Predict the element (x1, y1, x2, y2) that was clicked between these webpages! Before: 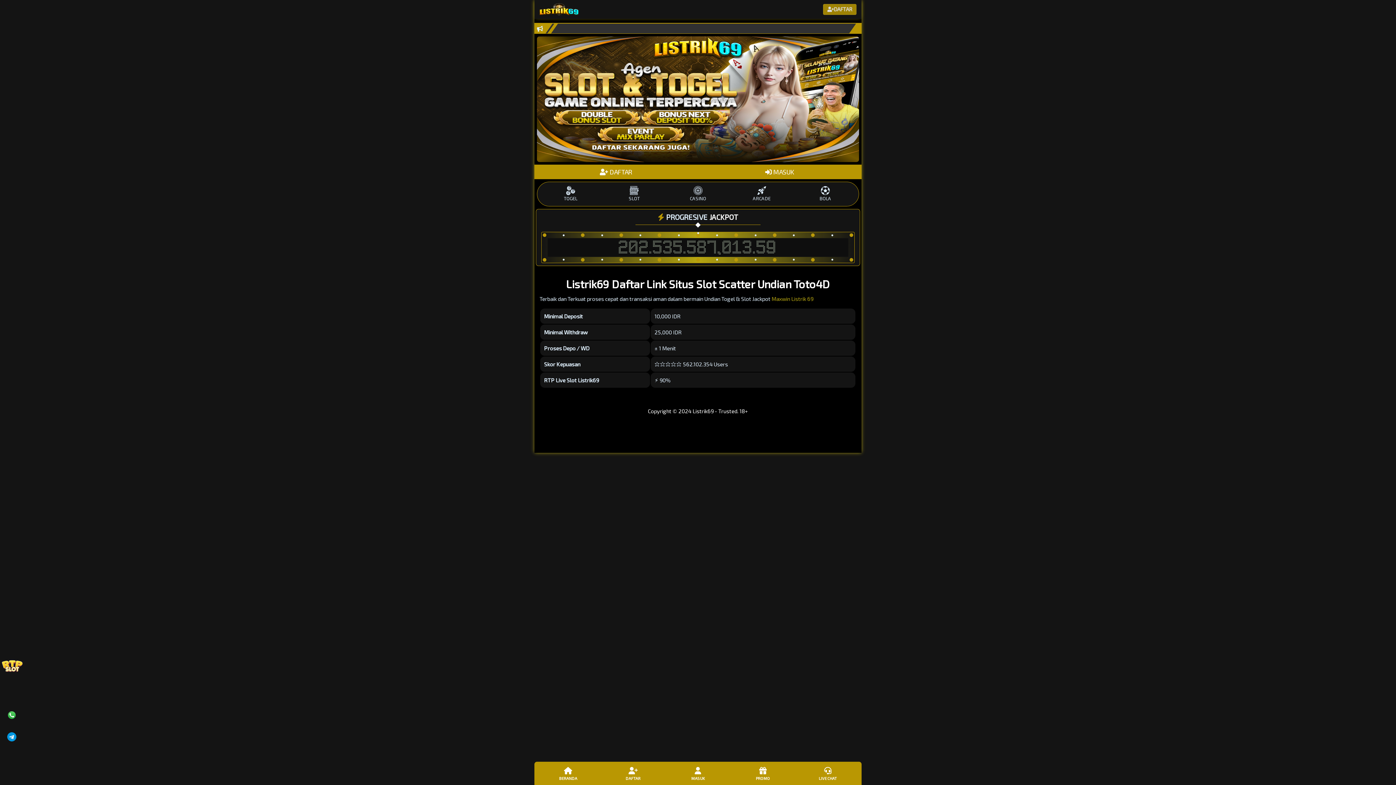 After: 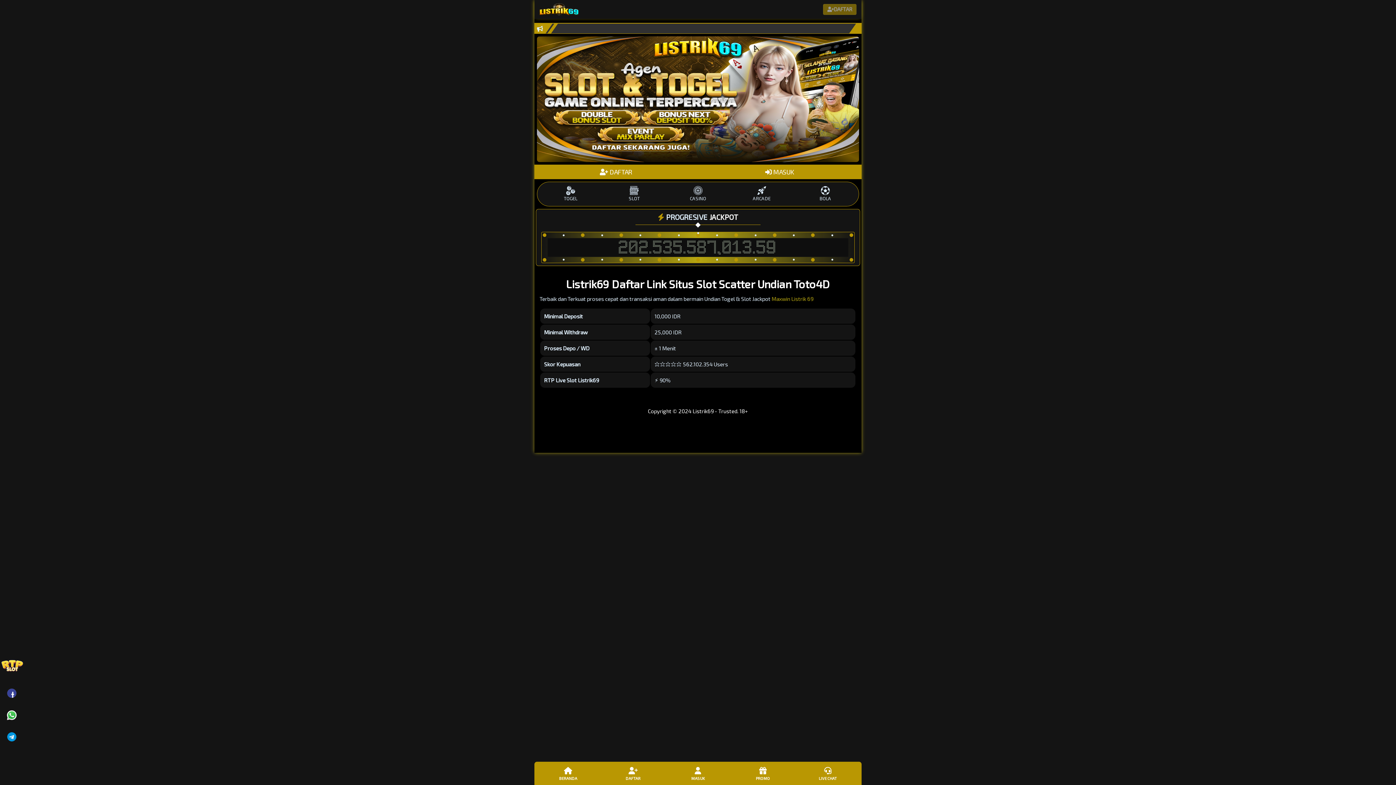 Action: label: SLOT bbox: (602, 186, 666, 202)